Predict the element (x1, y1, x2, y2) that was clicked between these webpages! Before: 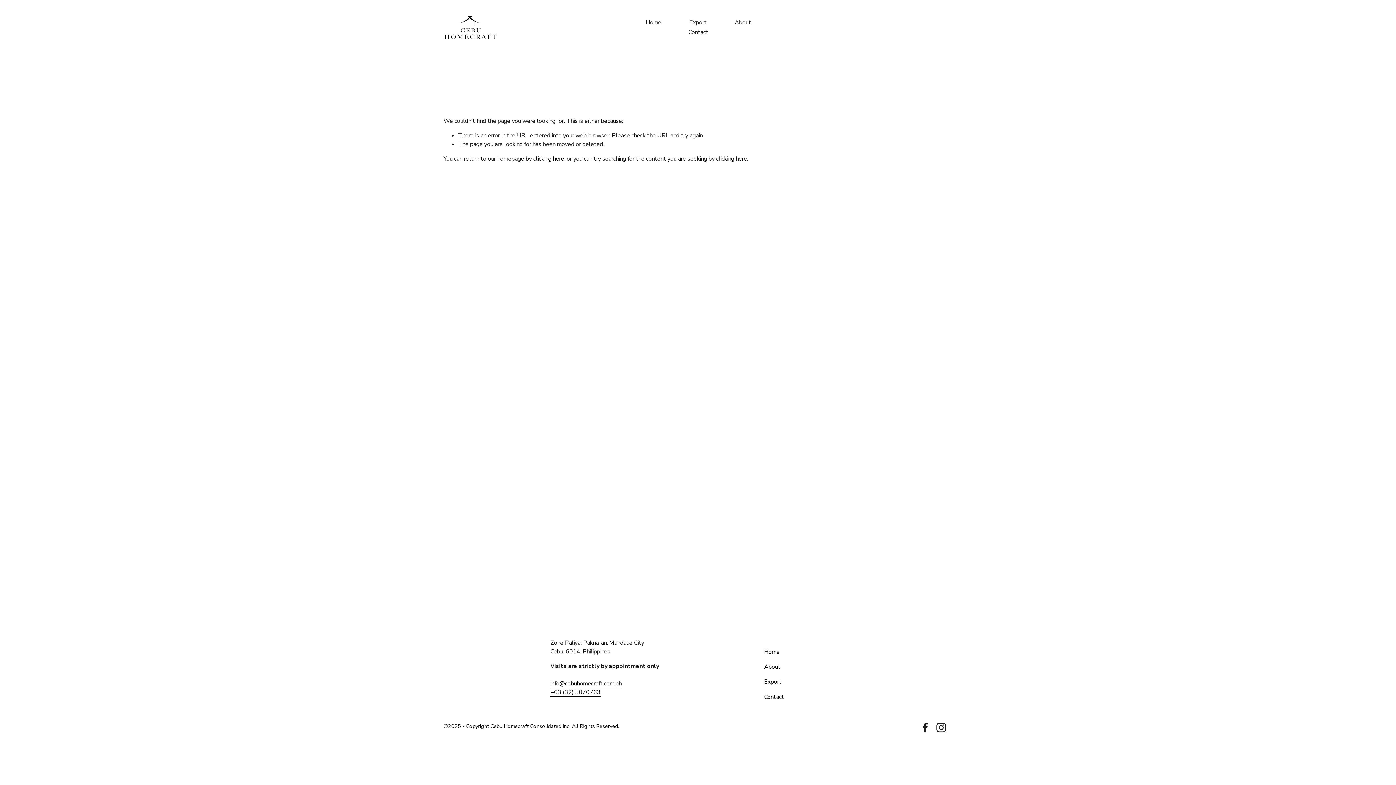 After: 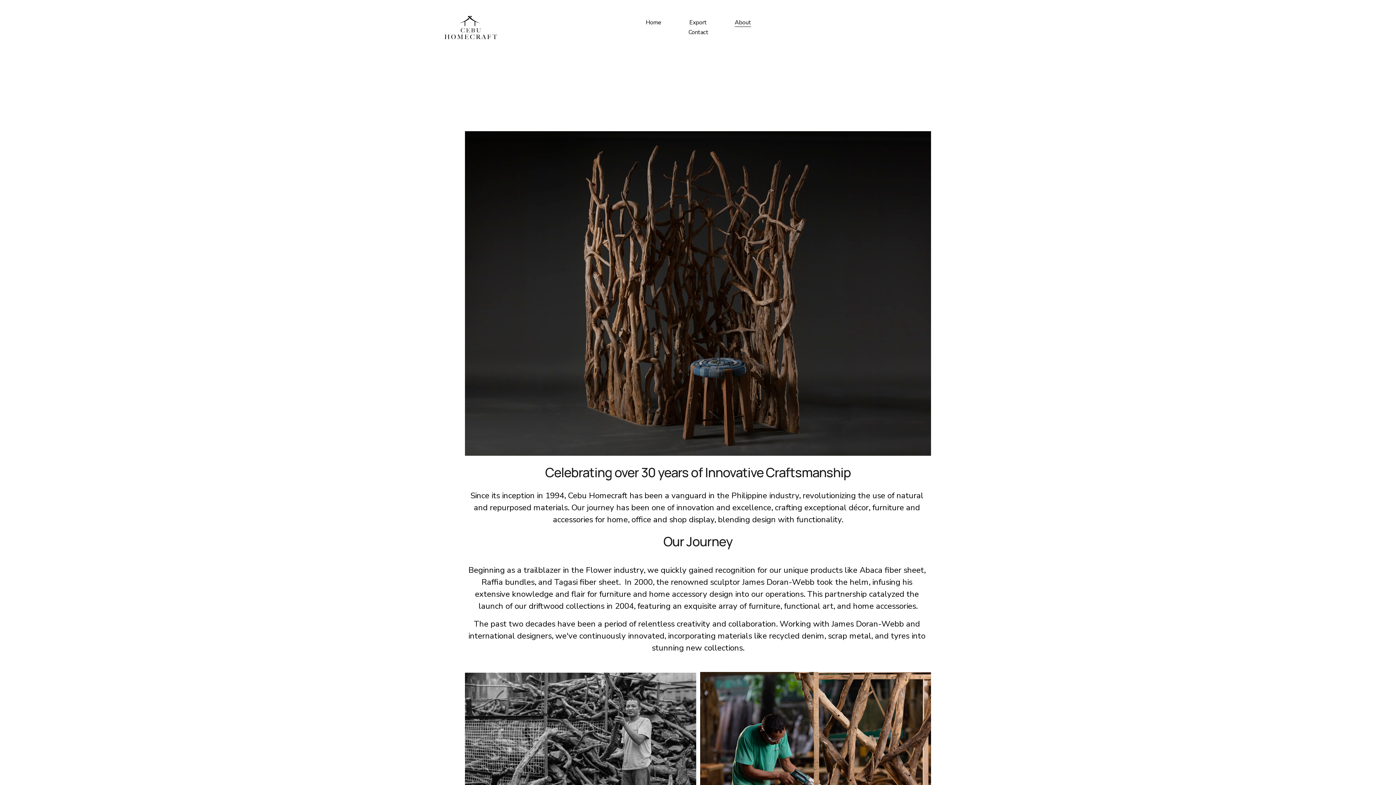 Action: bbox: (734, 17, 751, 27) label: About